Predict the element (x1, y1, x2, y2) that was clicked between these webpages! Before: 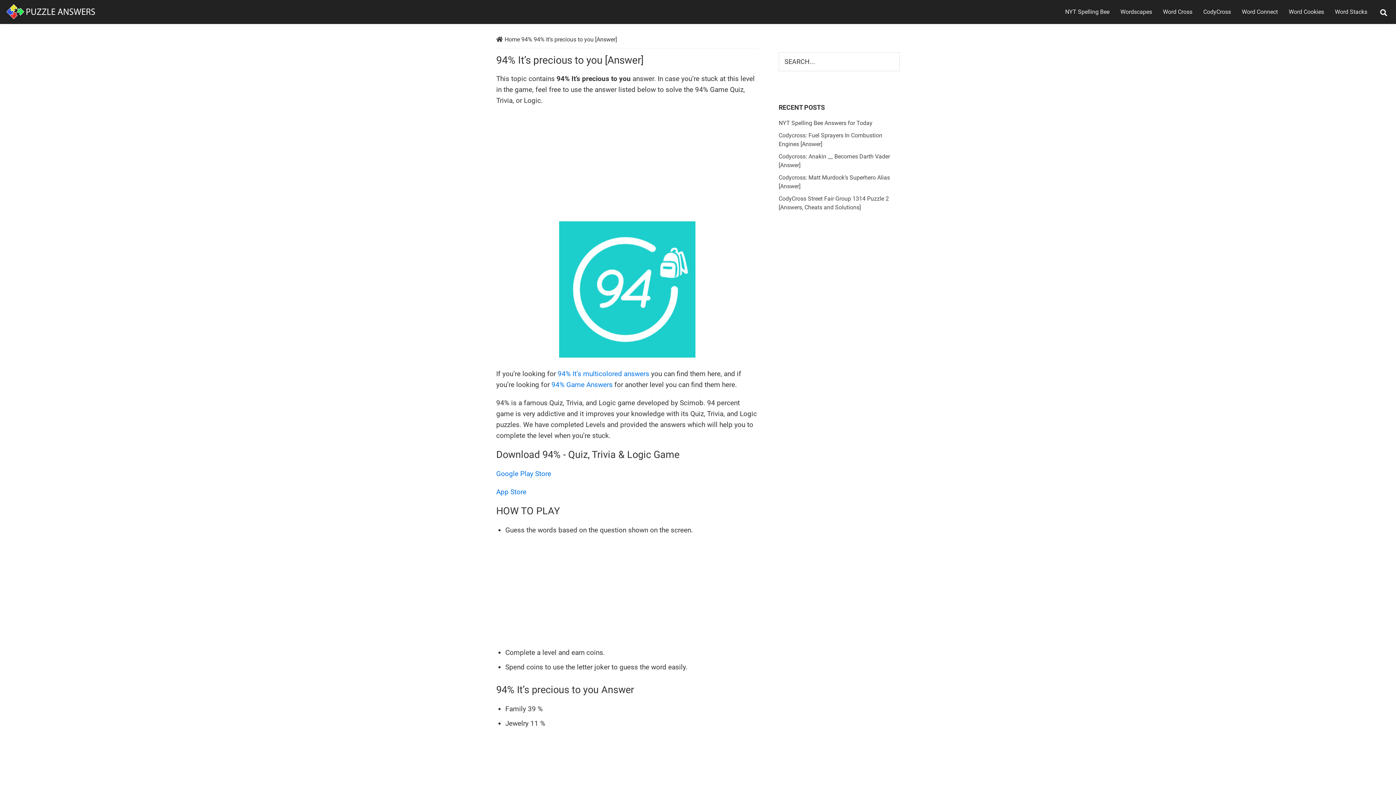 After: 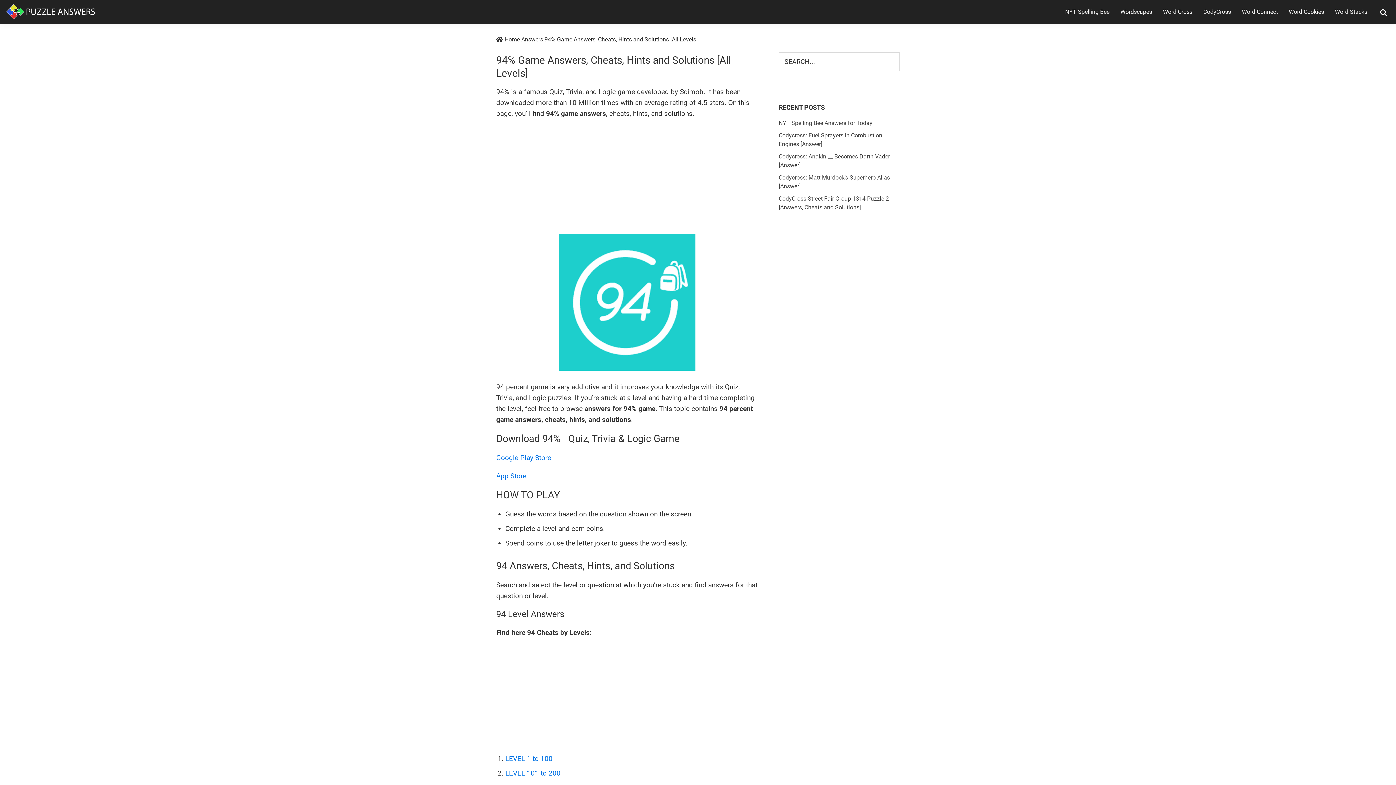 Action: bbox: (551, 380, 612, 389) label: 94% Game Answers